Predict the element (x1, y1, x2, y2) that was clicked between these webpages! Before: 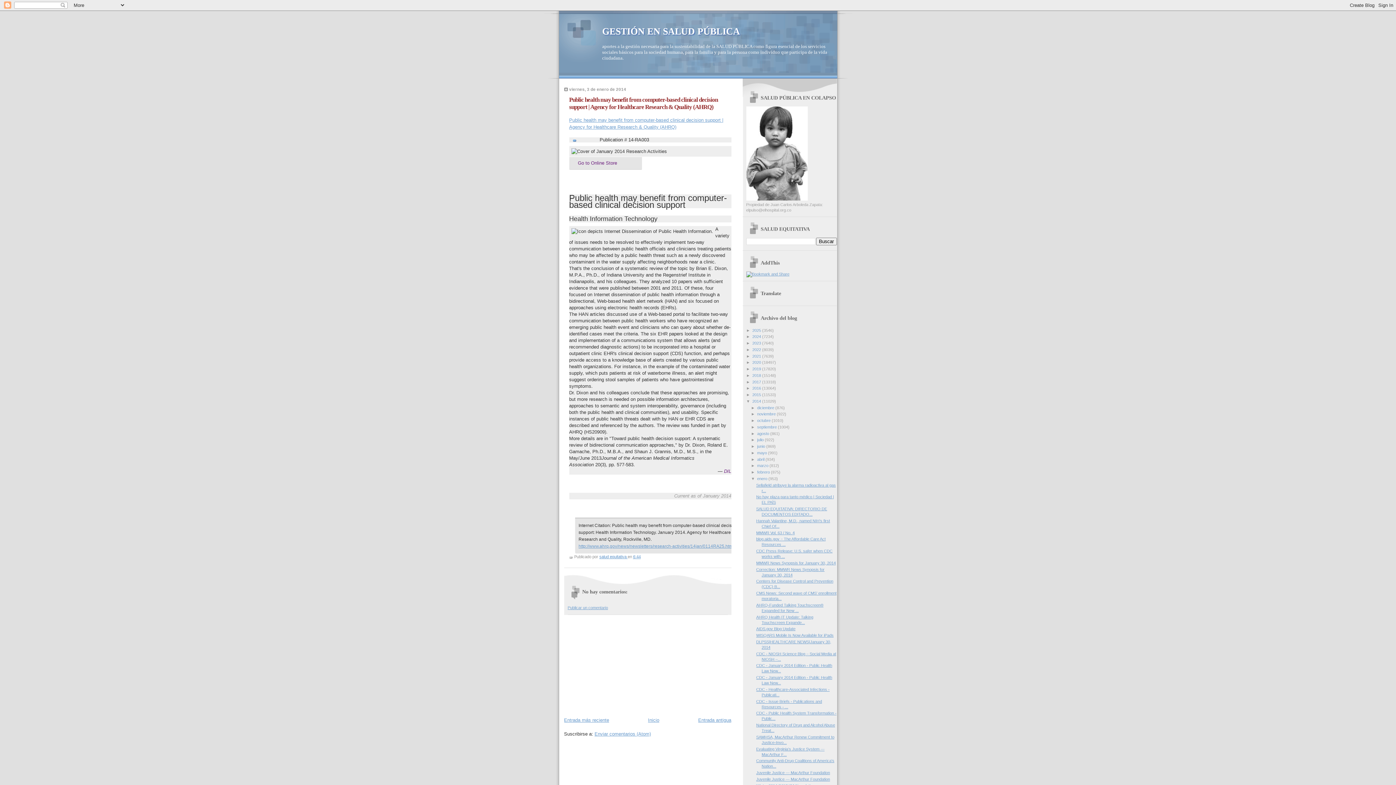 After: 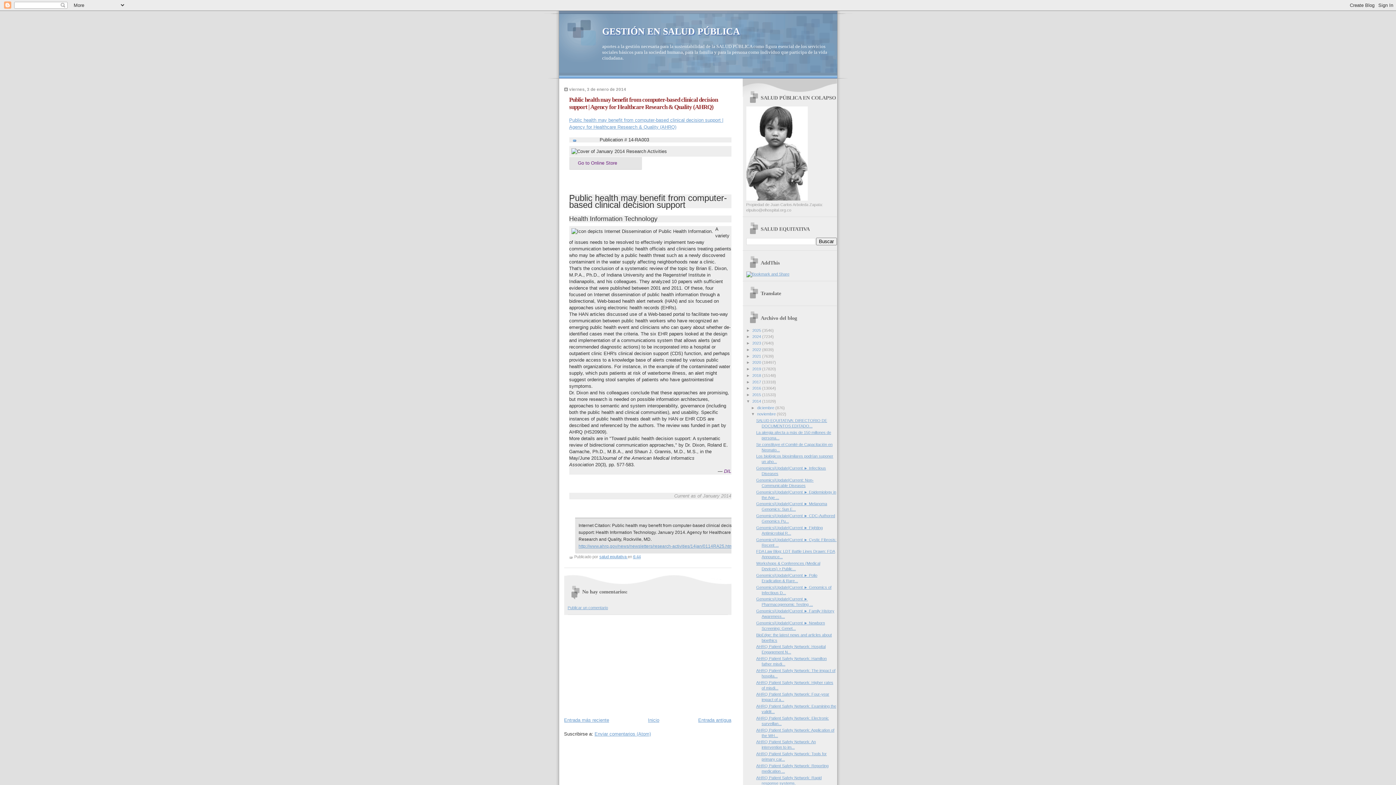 Action: label: ►   bbox: (751, 412, 757, 416)